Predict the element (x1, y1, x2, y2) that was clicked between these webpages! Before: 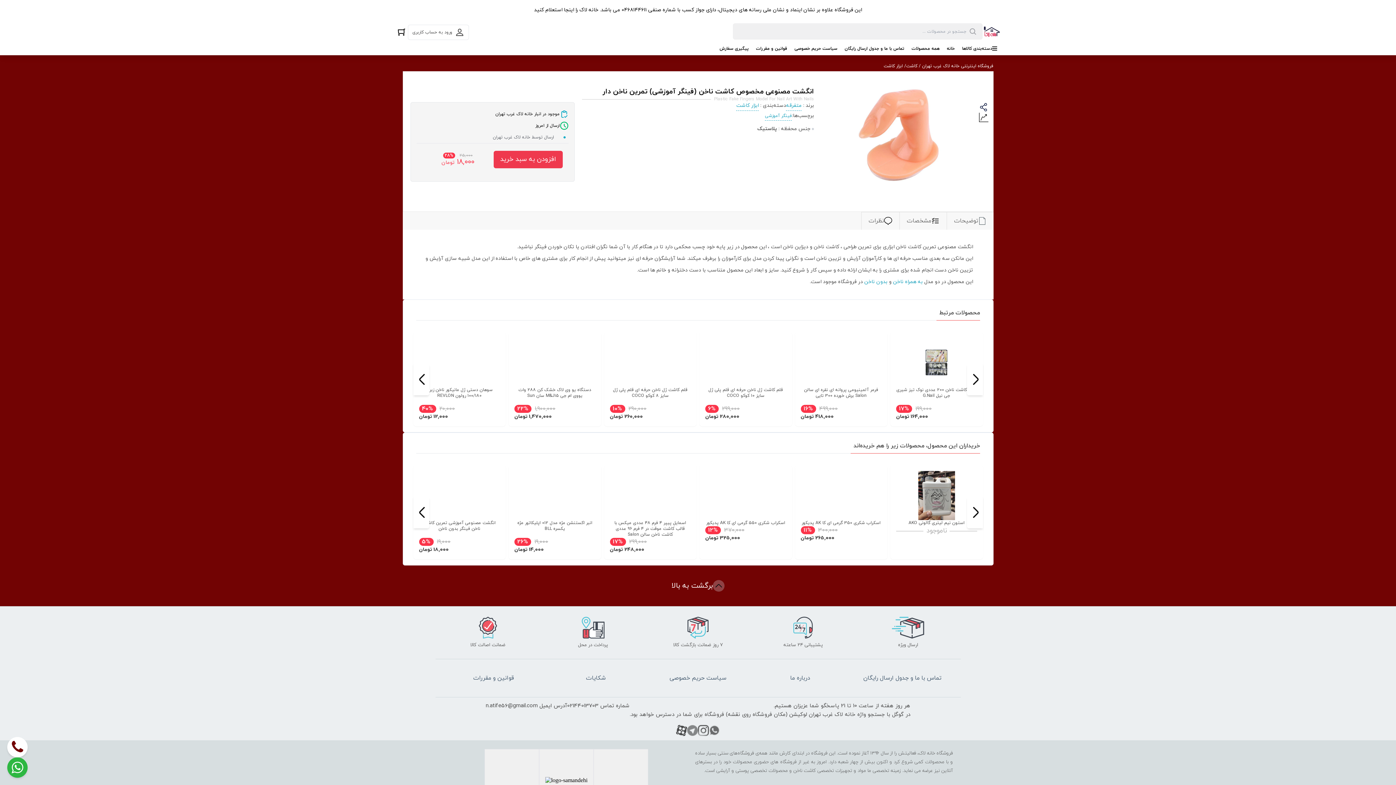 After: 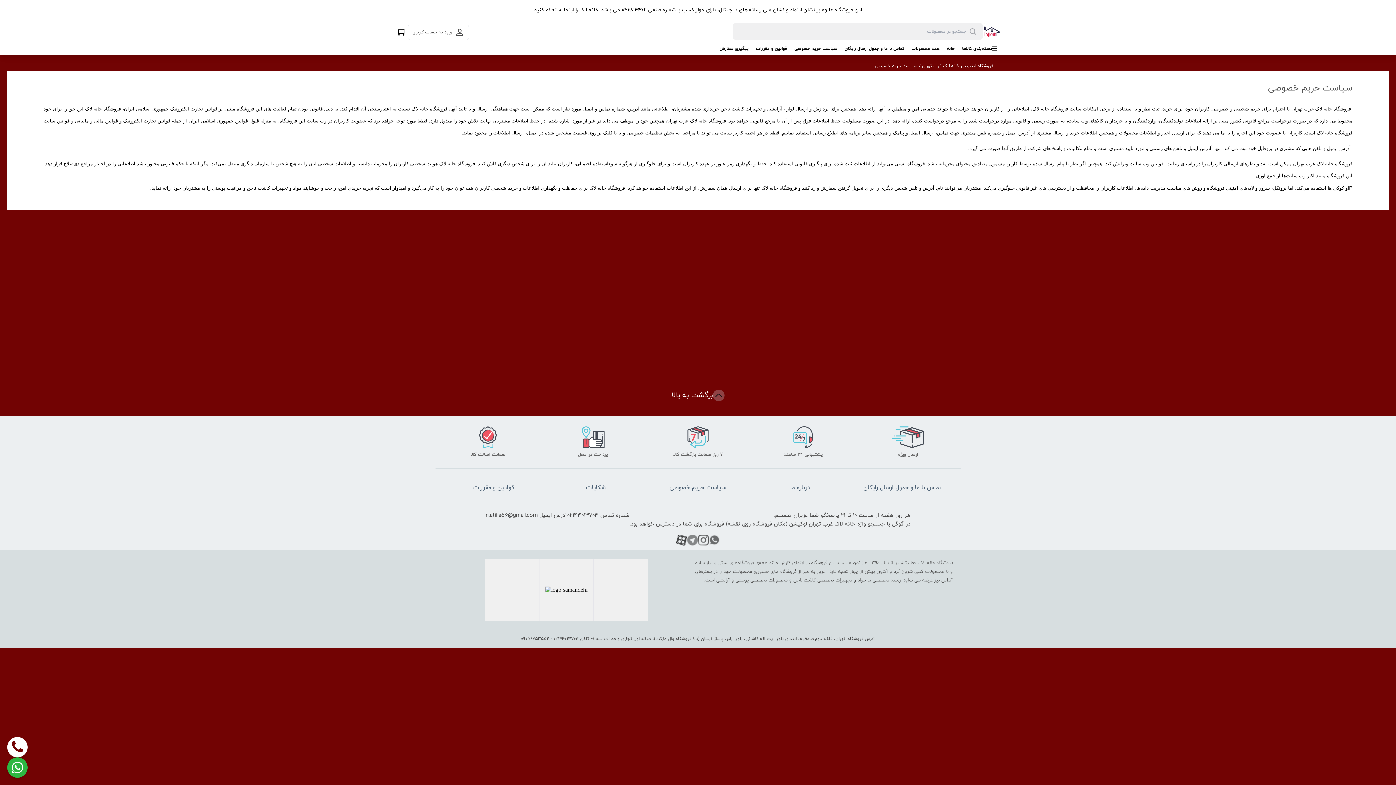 Action: label: سیاست حریم خصوصی bbox: (669, 526, 726, 534)